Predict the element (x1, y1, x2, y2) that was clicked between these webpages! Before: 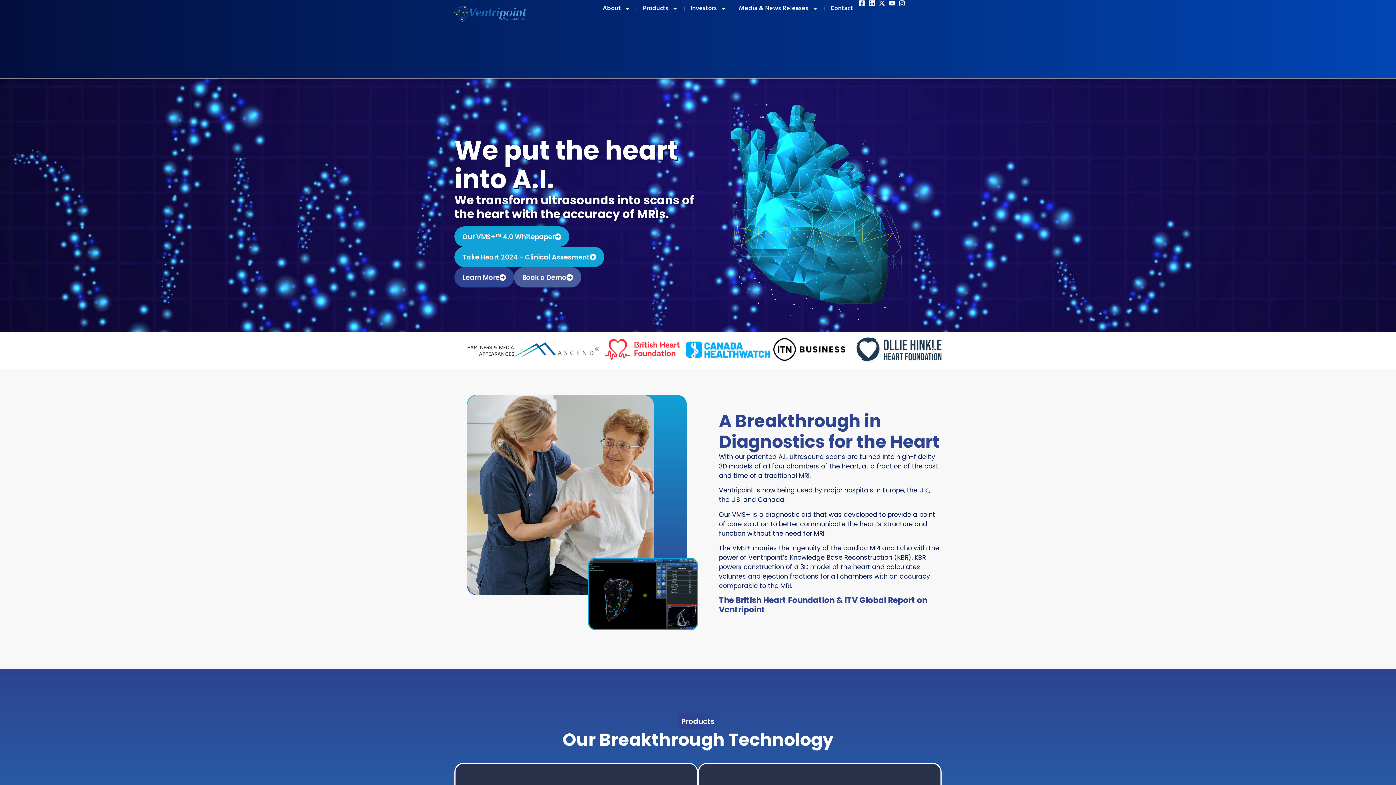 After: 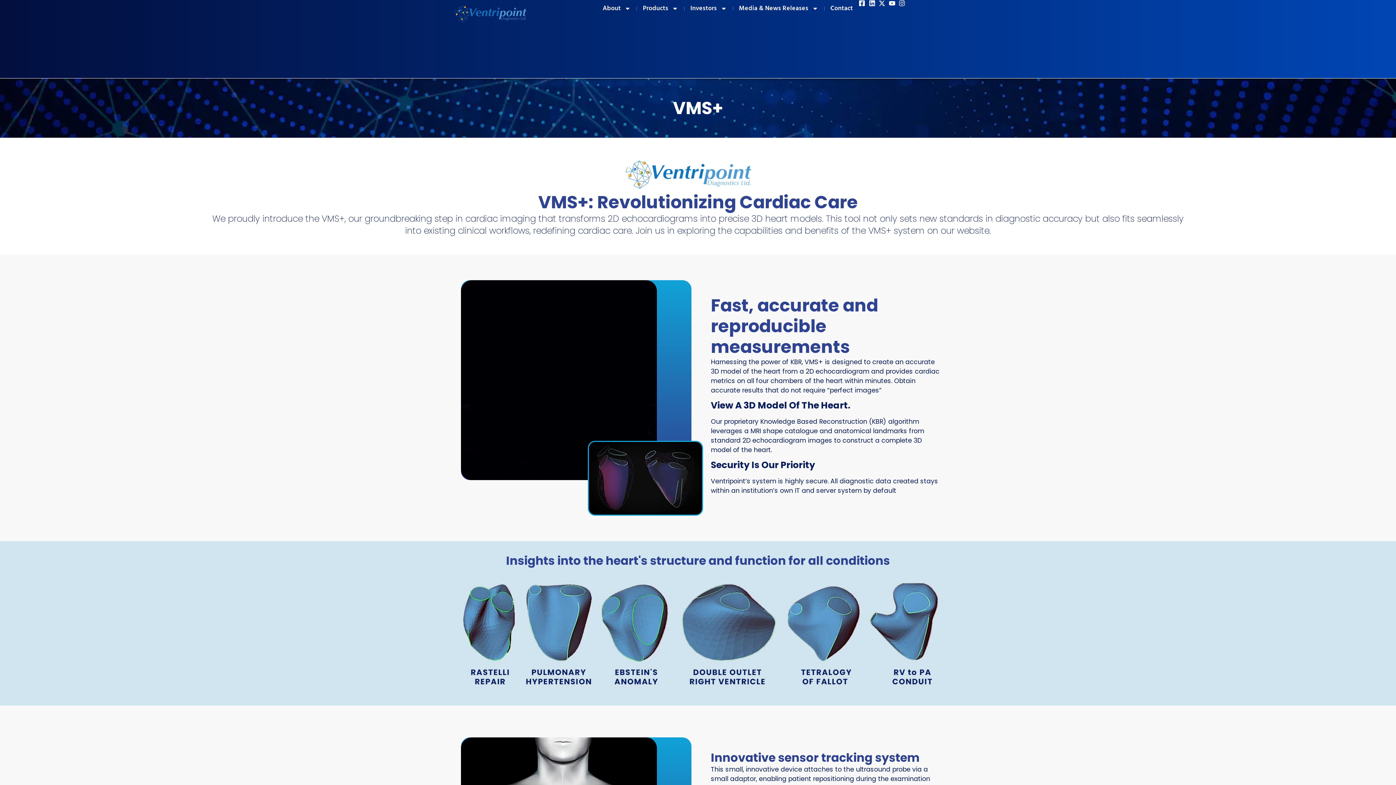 Action: label: Learn More bbox: (454, 267, 514, 287)